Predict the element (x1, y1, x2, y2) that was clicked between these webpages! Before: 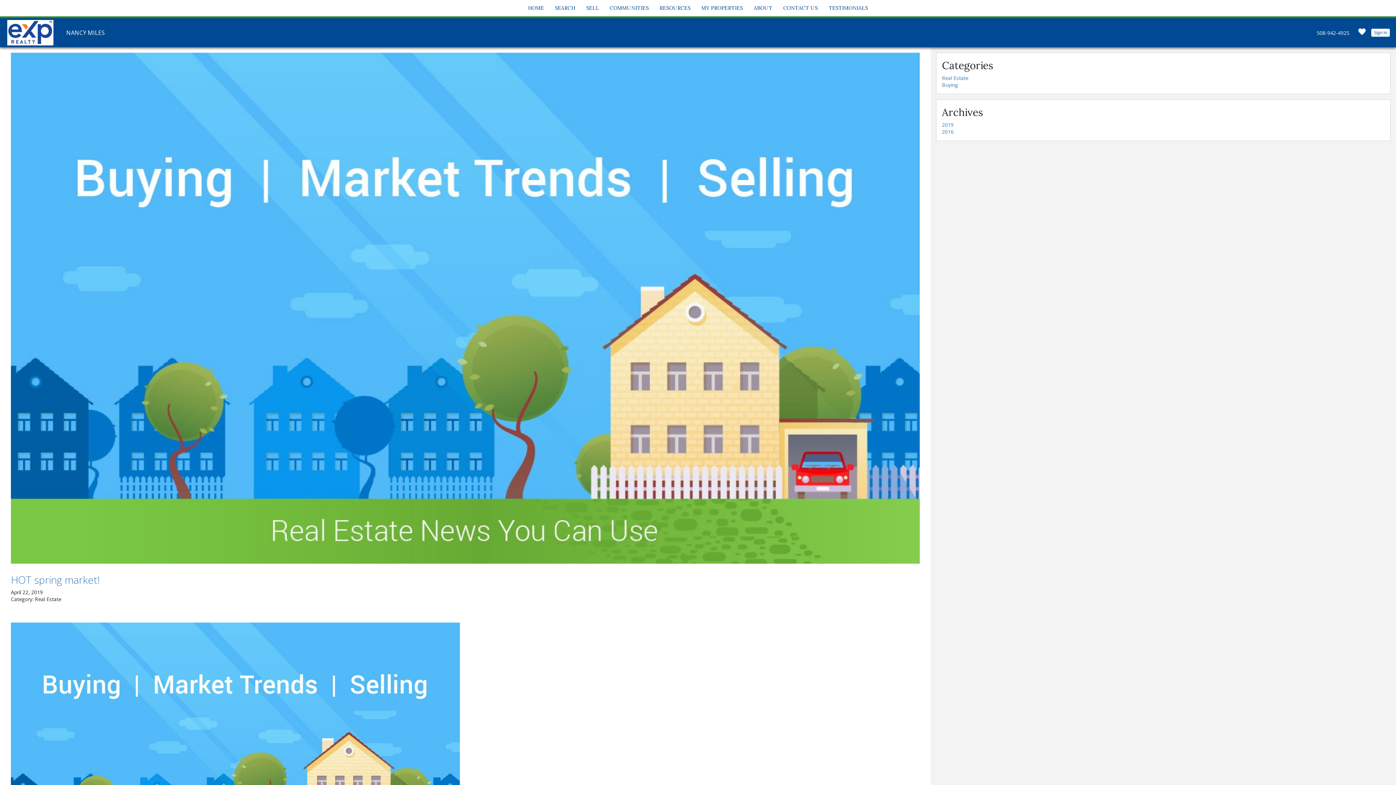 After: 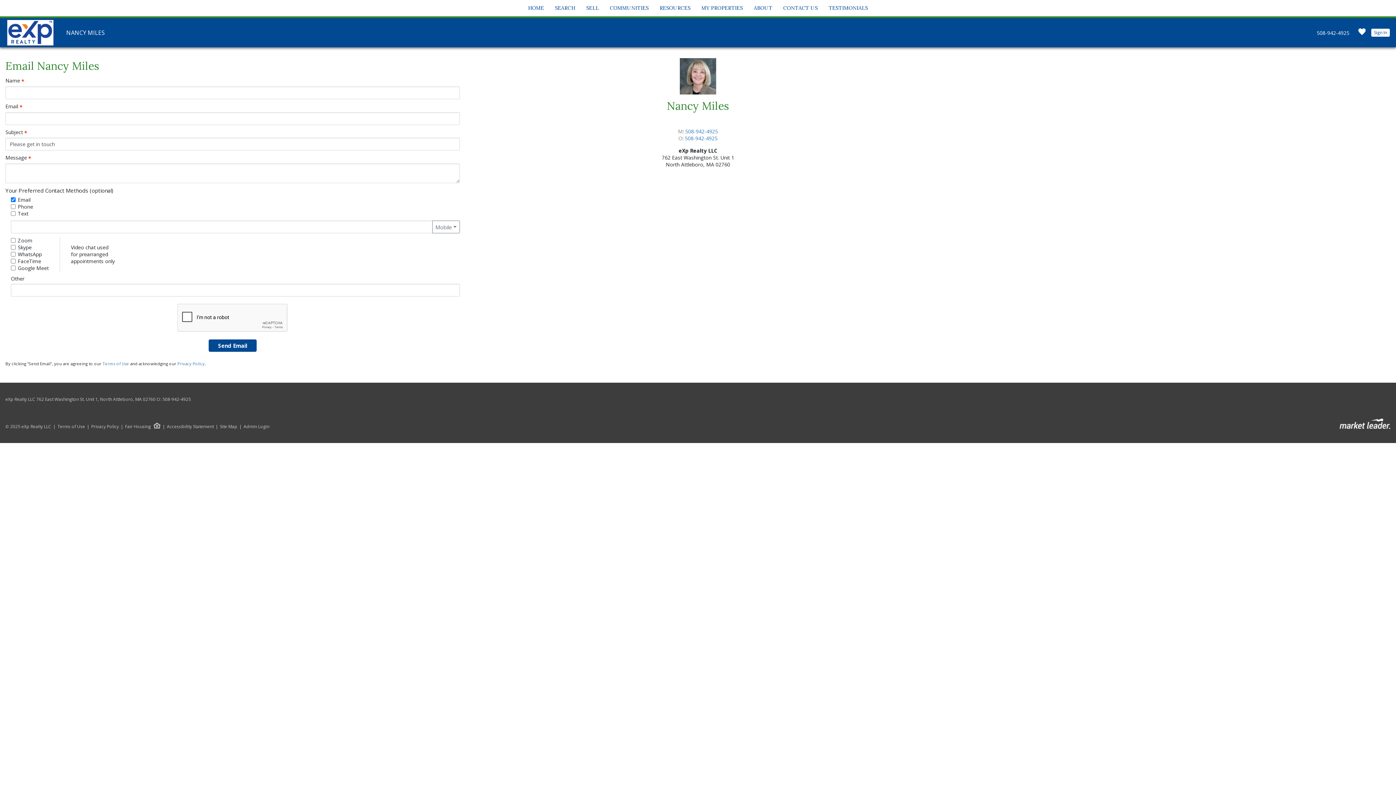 Action: label: CONTACT US bbox: (781, 1, 819, 14)